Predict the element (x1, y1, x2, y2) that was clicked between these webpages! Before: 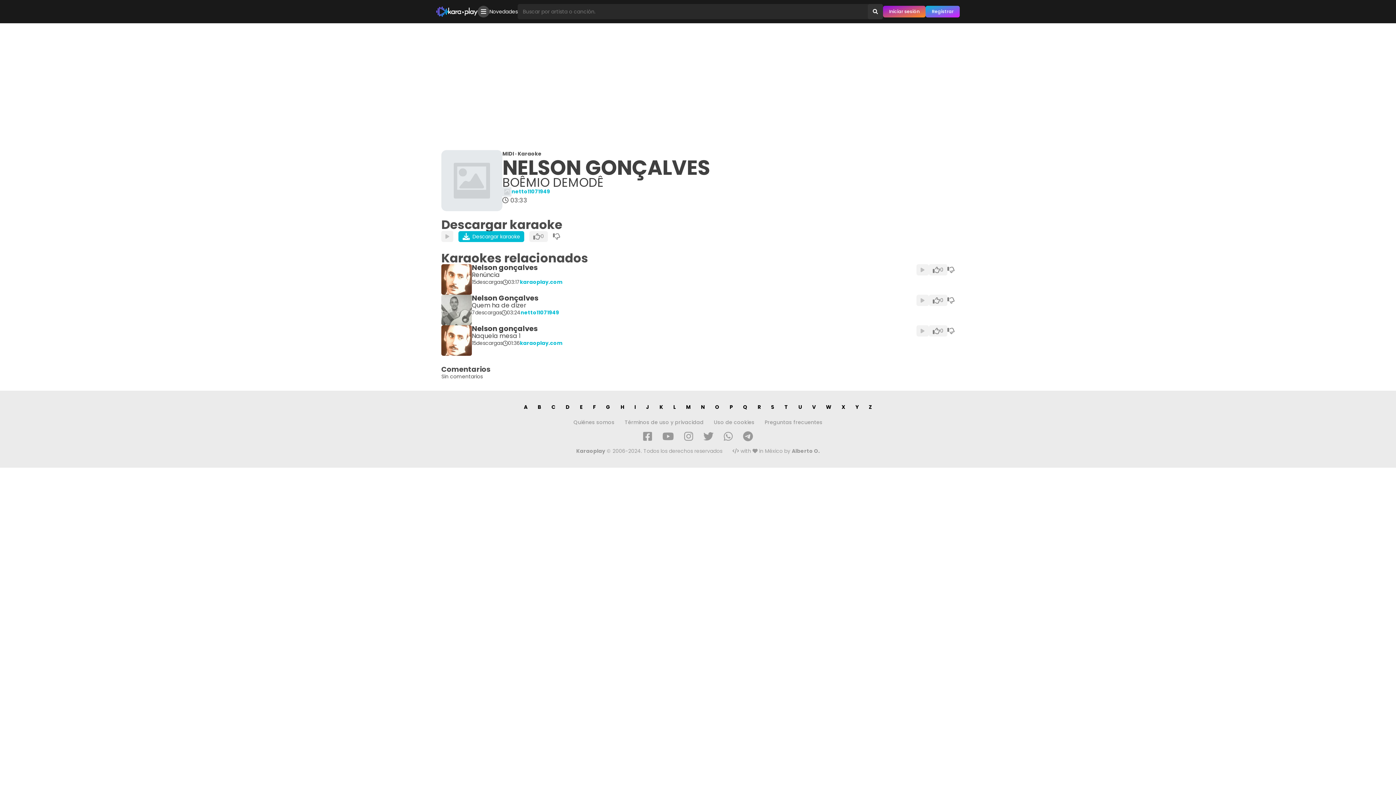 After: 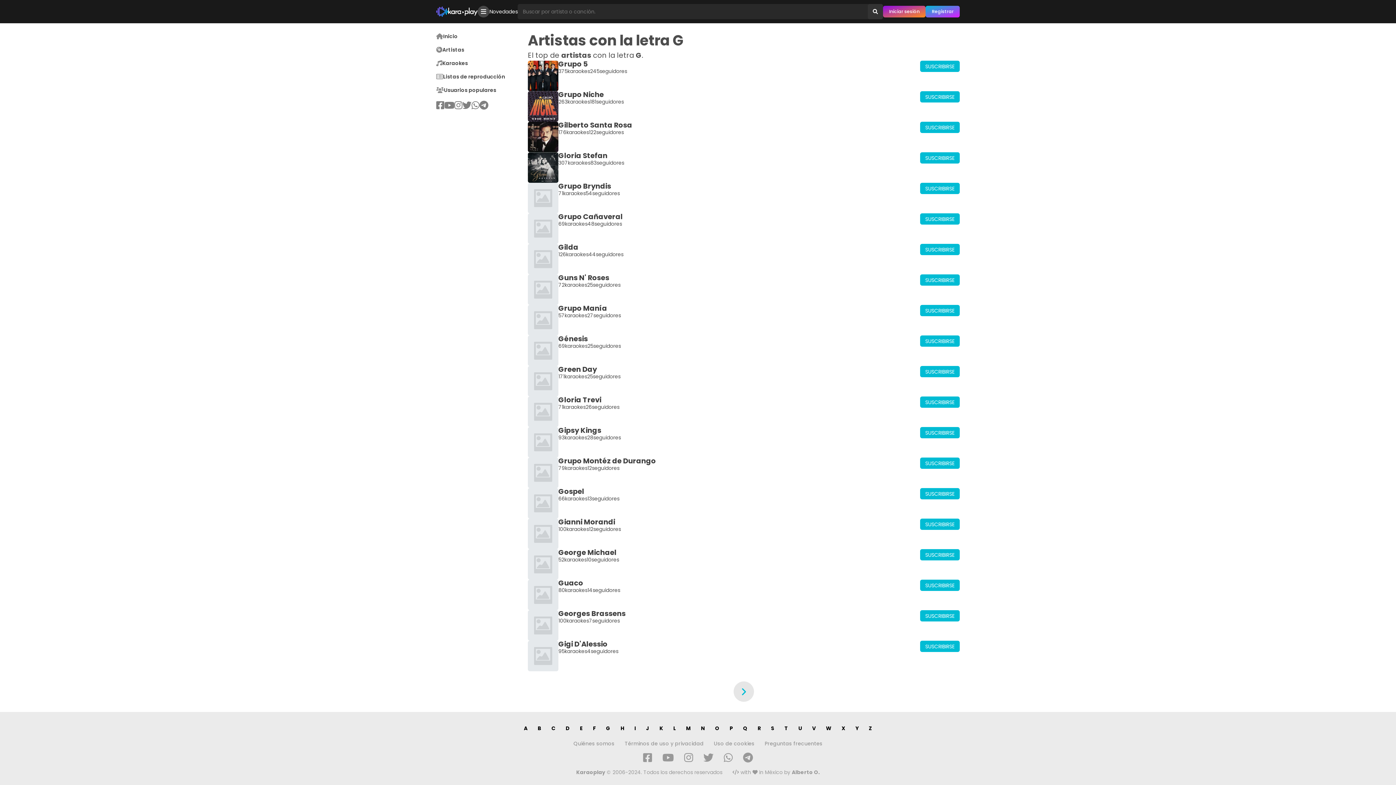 Action: label: G bbox: (606, 403, 610, 410)